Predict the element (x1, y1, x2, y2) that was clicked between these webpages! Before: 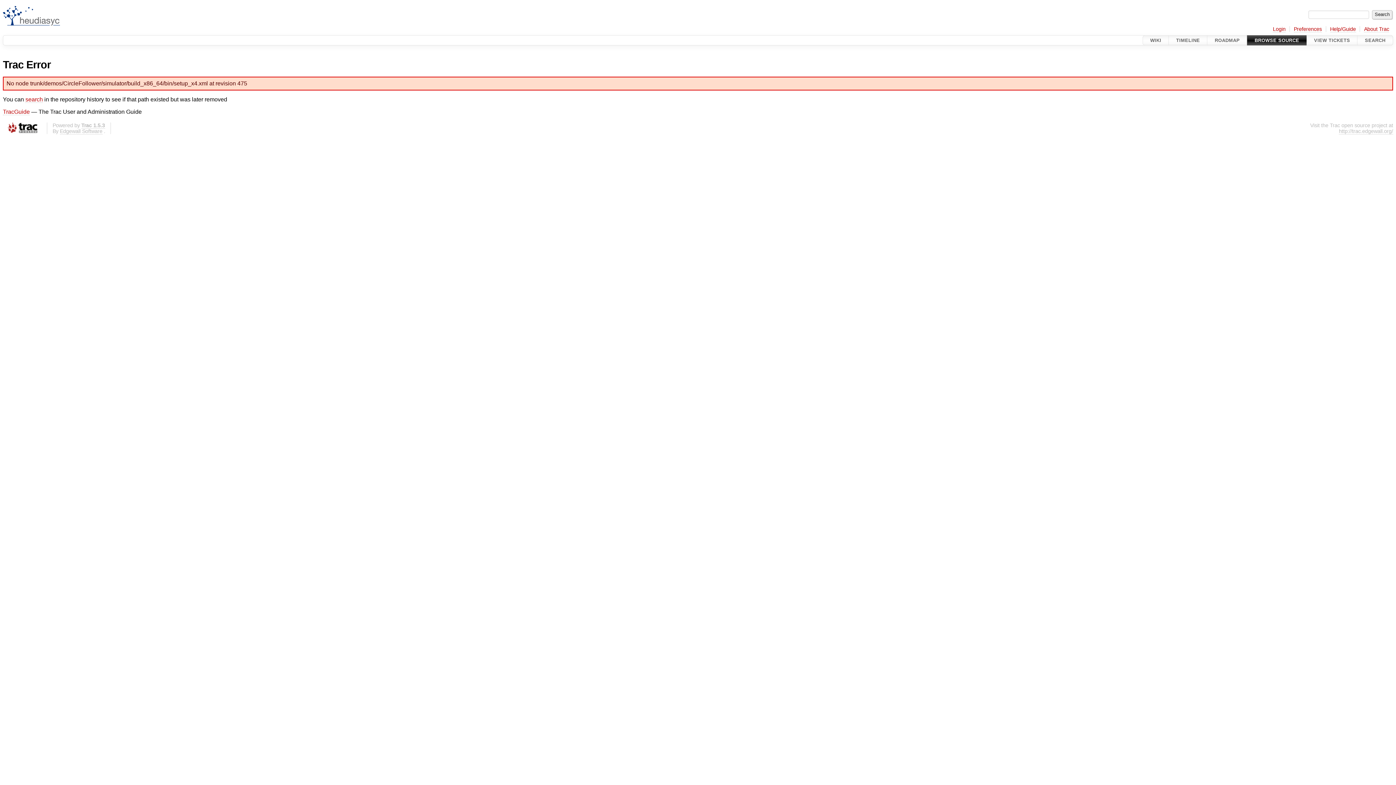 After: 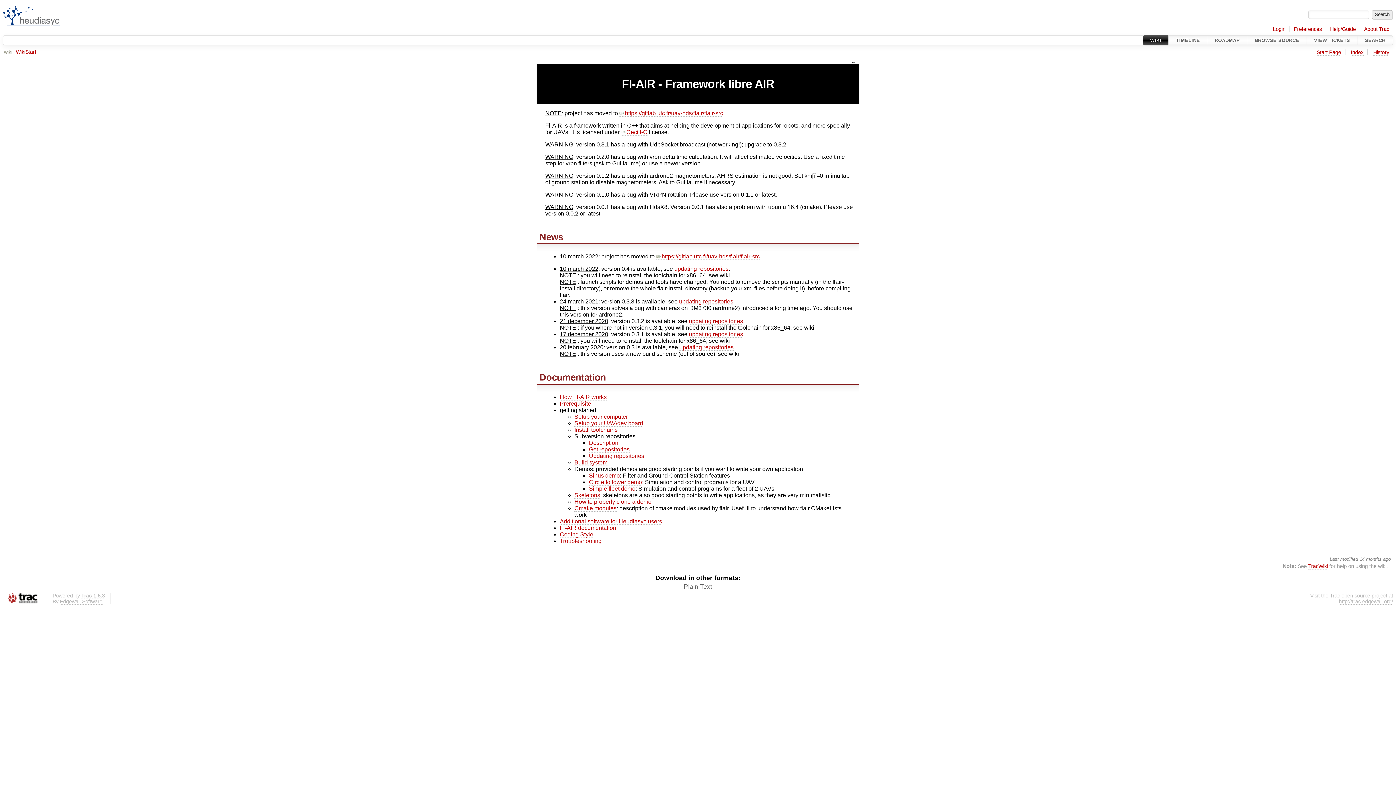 Action: label: WIKI bbox: (1143, 35, 1168, 45)